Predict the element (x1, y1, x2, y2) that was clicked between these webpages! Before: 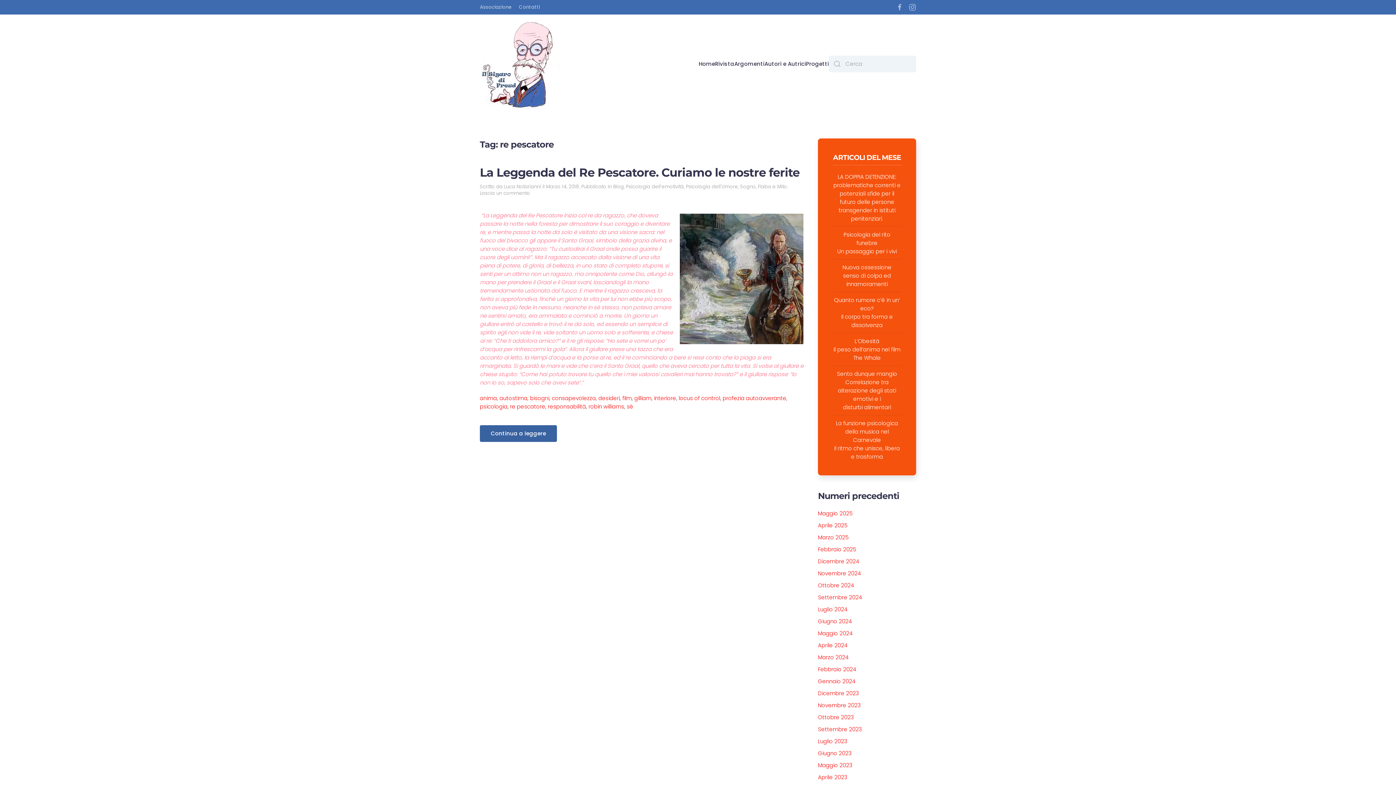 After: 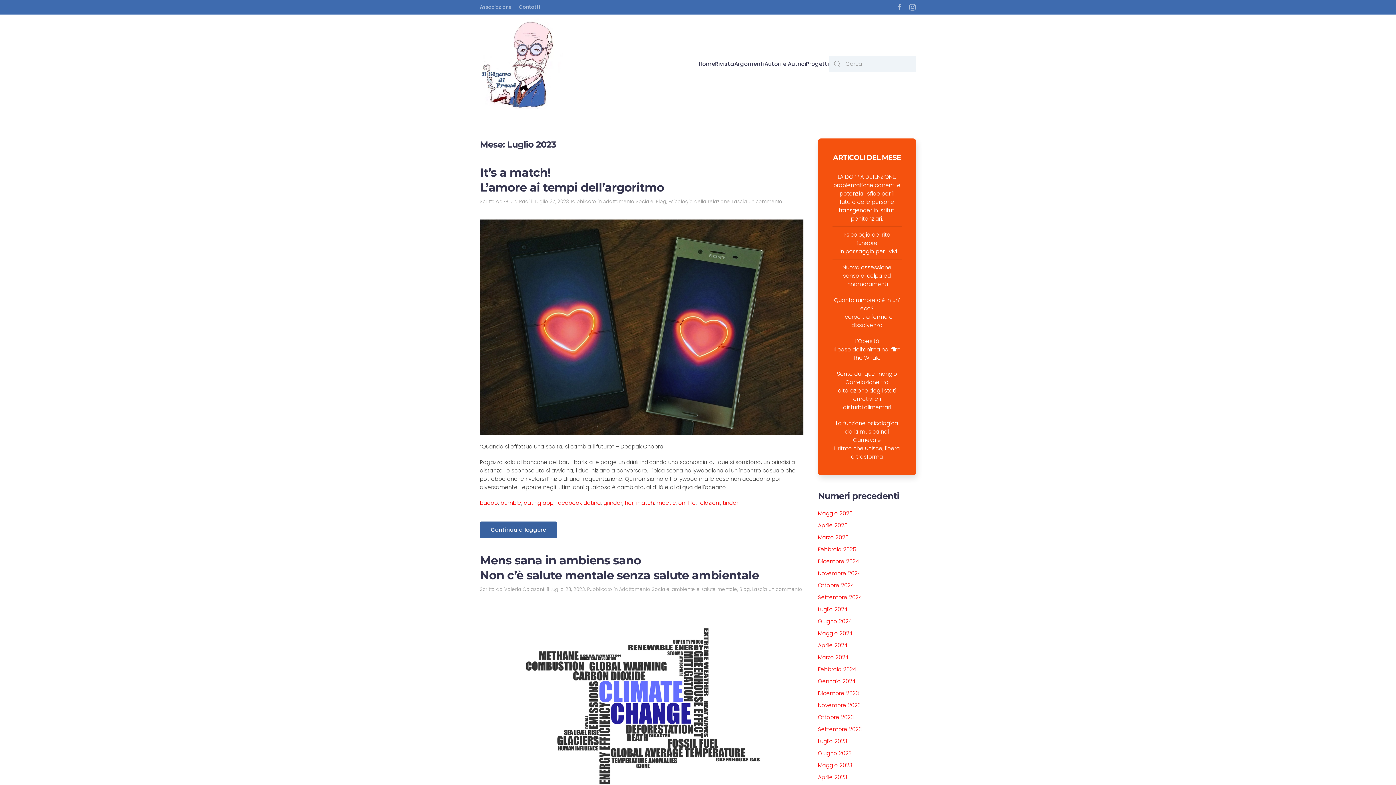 Action: label: Luglio 2023 bbox: (818, 737, 847, 745)